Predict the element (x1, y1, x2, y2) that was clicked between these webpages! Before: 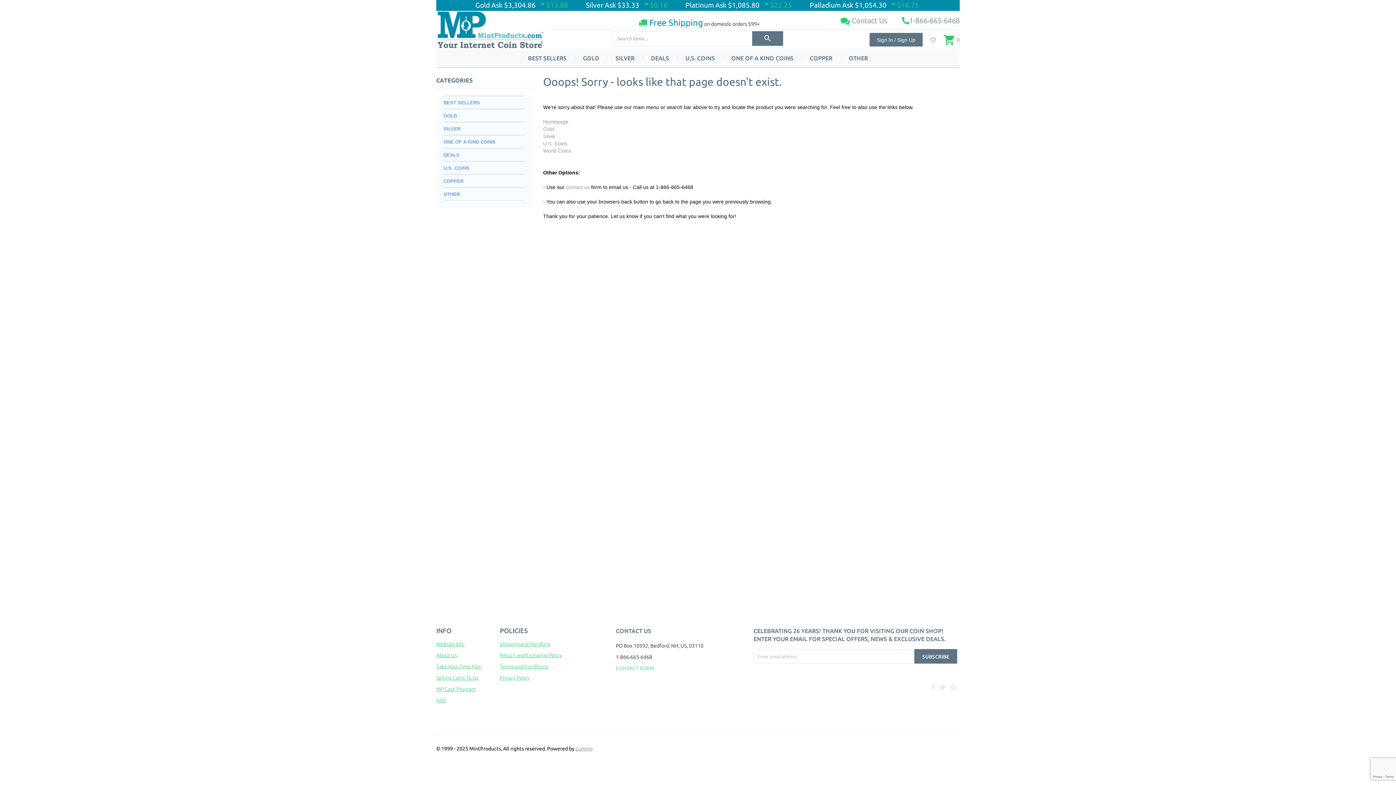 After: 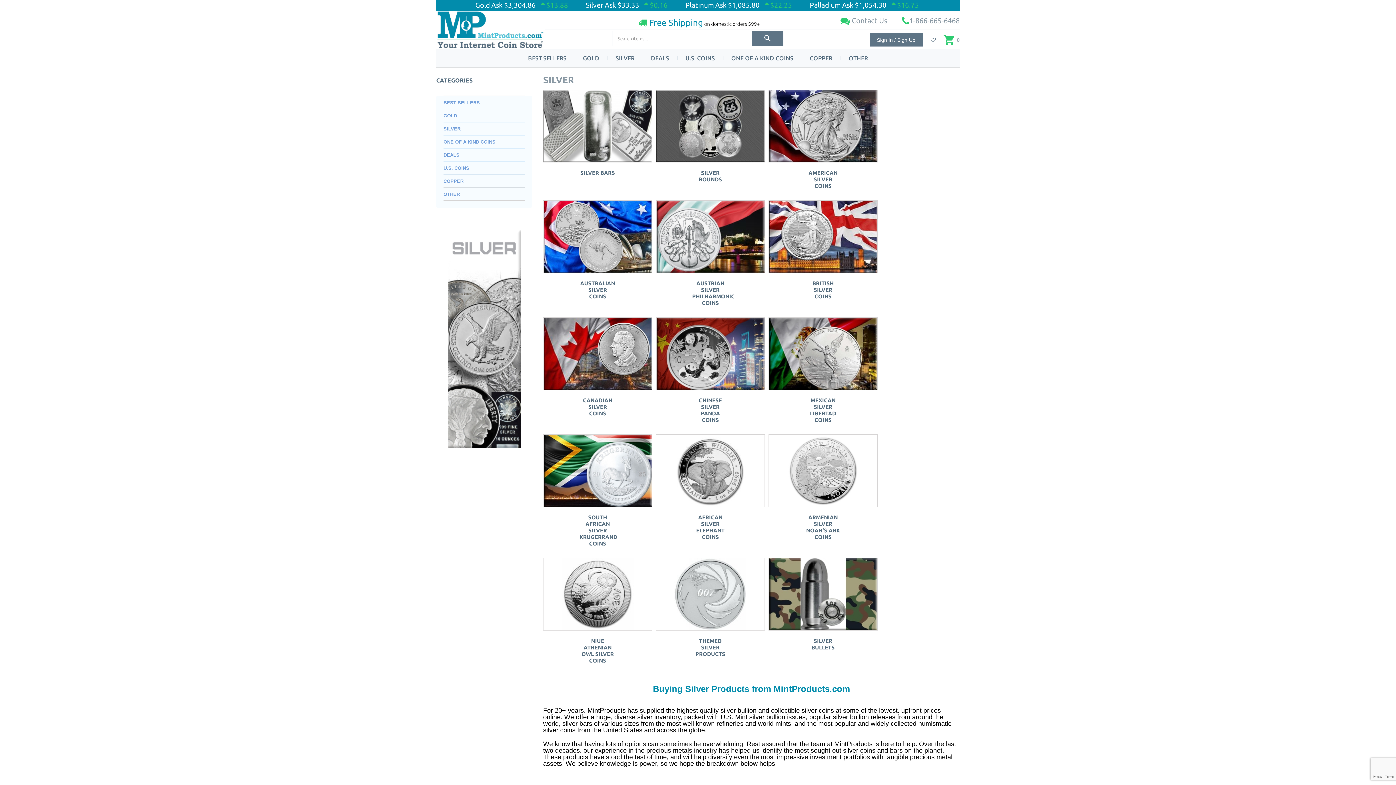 Action: bbox: (443, 122, 525, 135) label: SILVER